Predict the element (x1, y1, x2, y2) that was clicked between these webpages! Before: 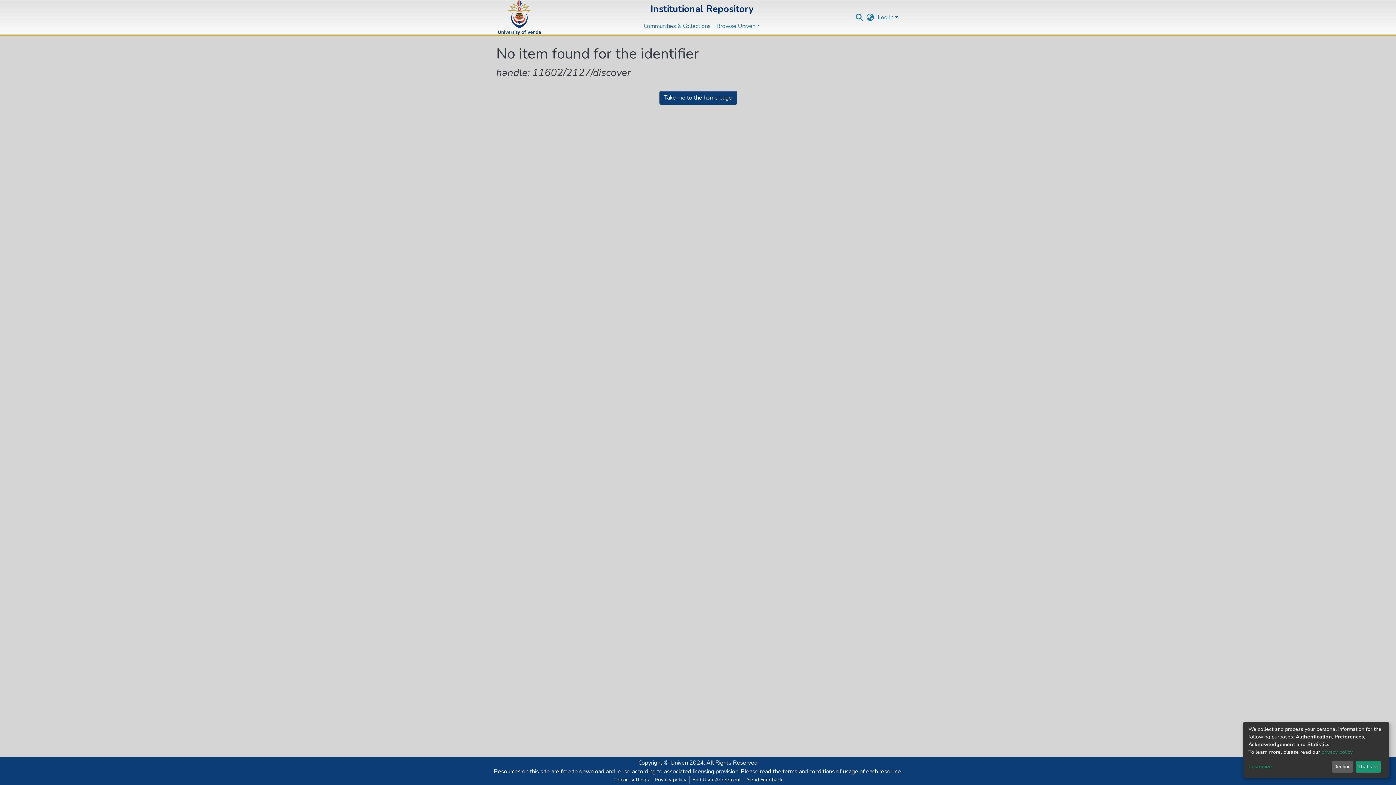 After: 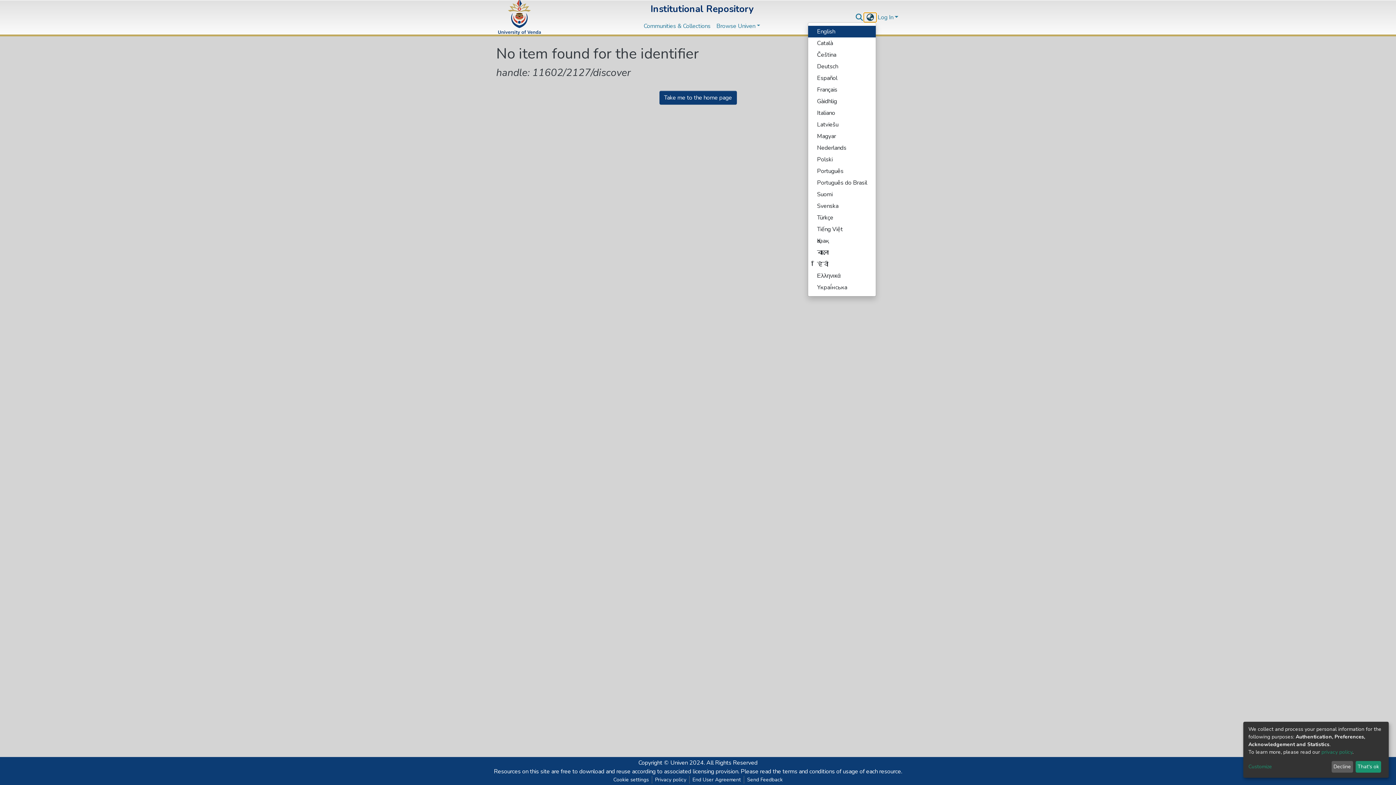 Action: label: Language switch bbox: (864, 13, 876, 21)